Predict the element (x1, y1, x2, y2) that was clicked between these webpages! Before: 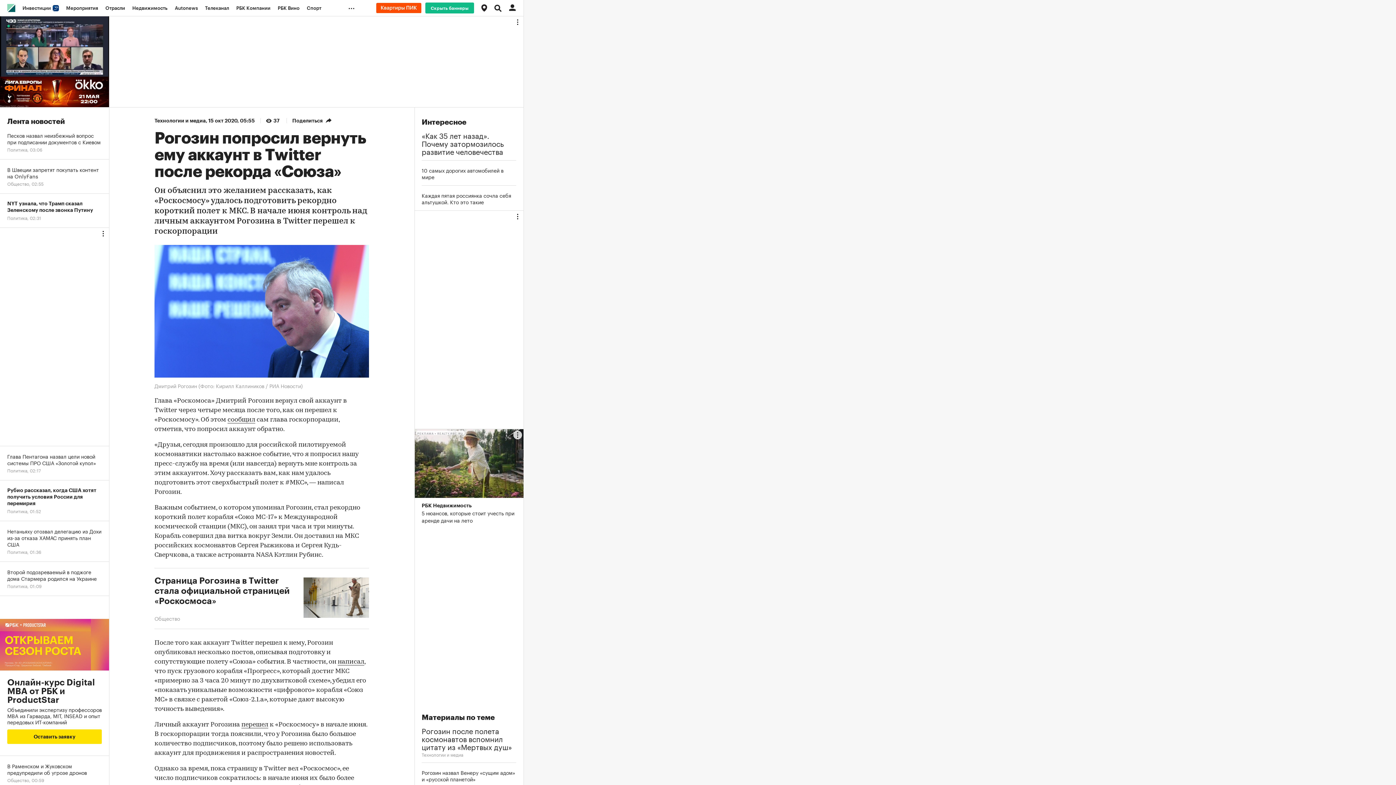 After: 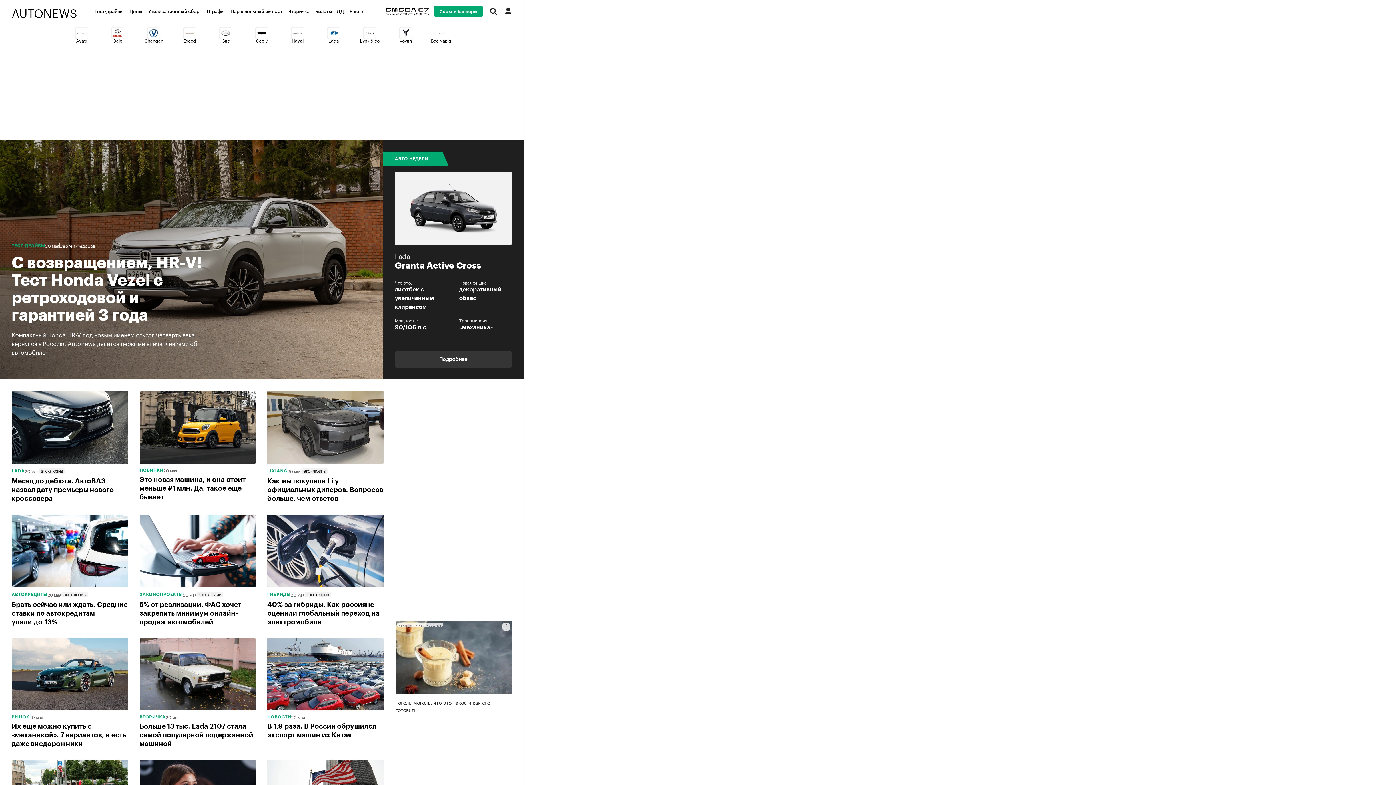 Action: bbox: (171, 0, 201, 16) label: Autonews